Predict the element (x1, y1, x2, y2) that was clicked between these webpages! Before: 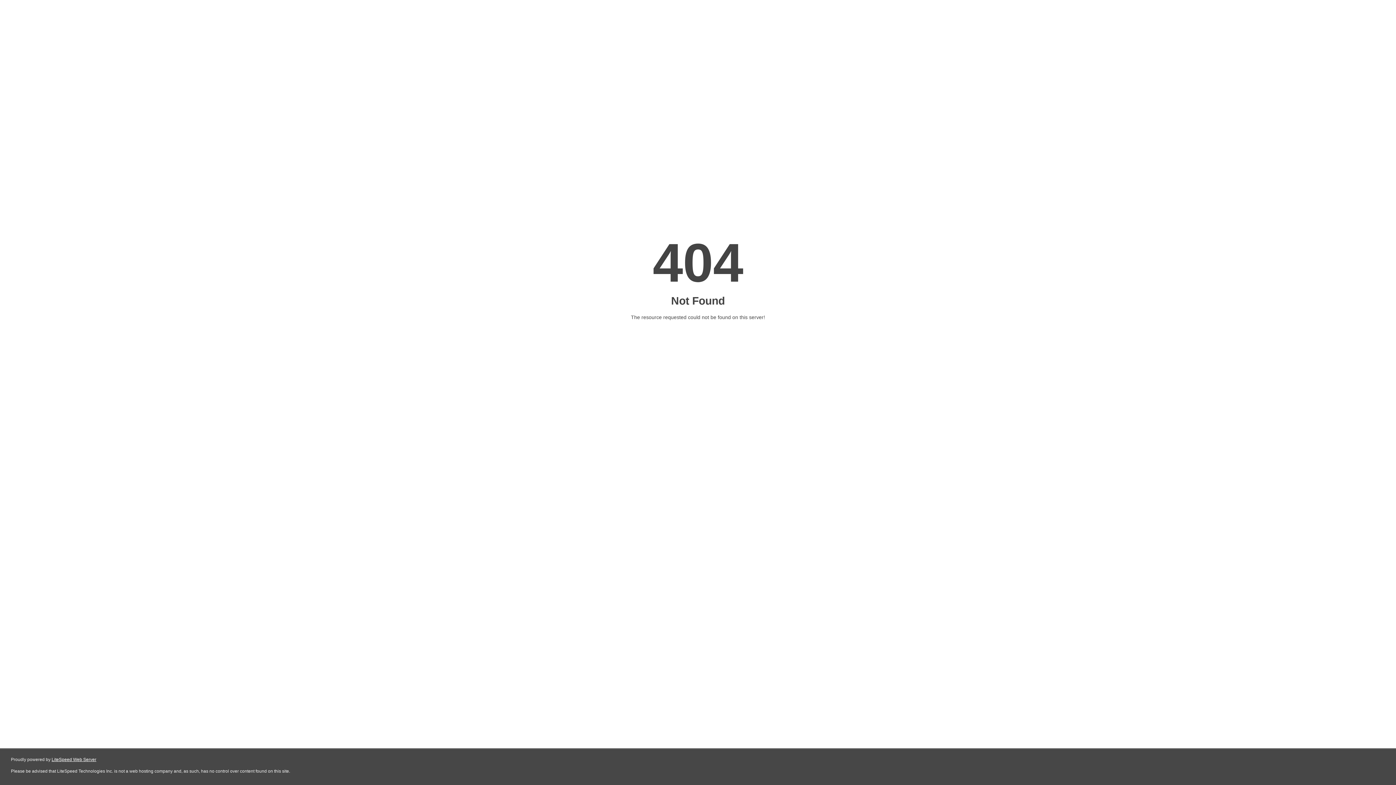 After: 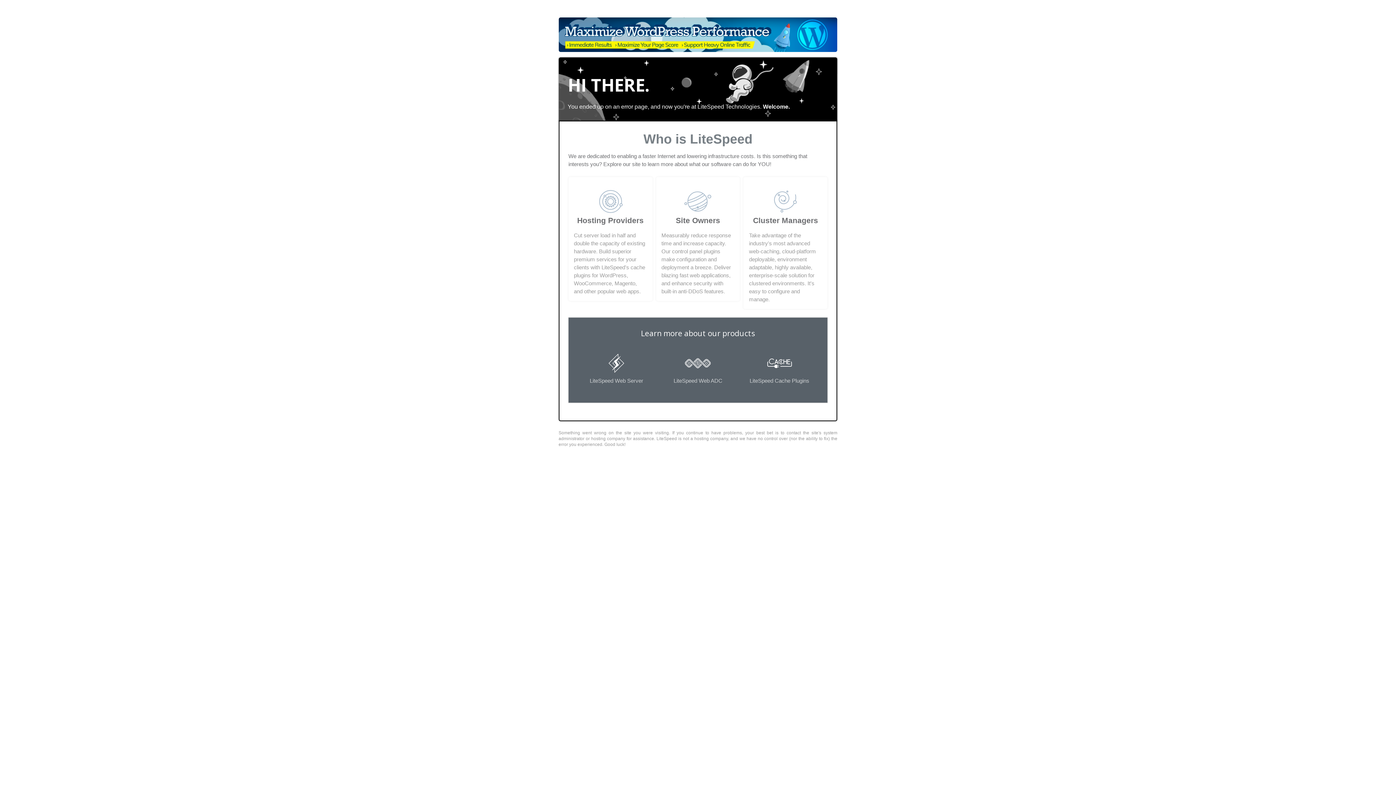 Action: bbox: (51, 757, 96, 762) label: LiteSpeed Web Server